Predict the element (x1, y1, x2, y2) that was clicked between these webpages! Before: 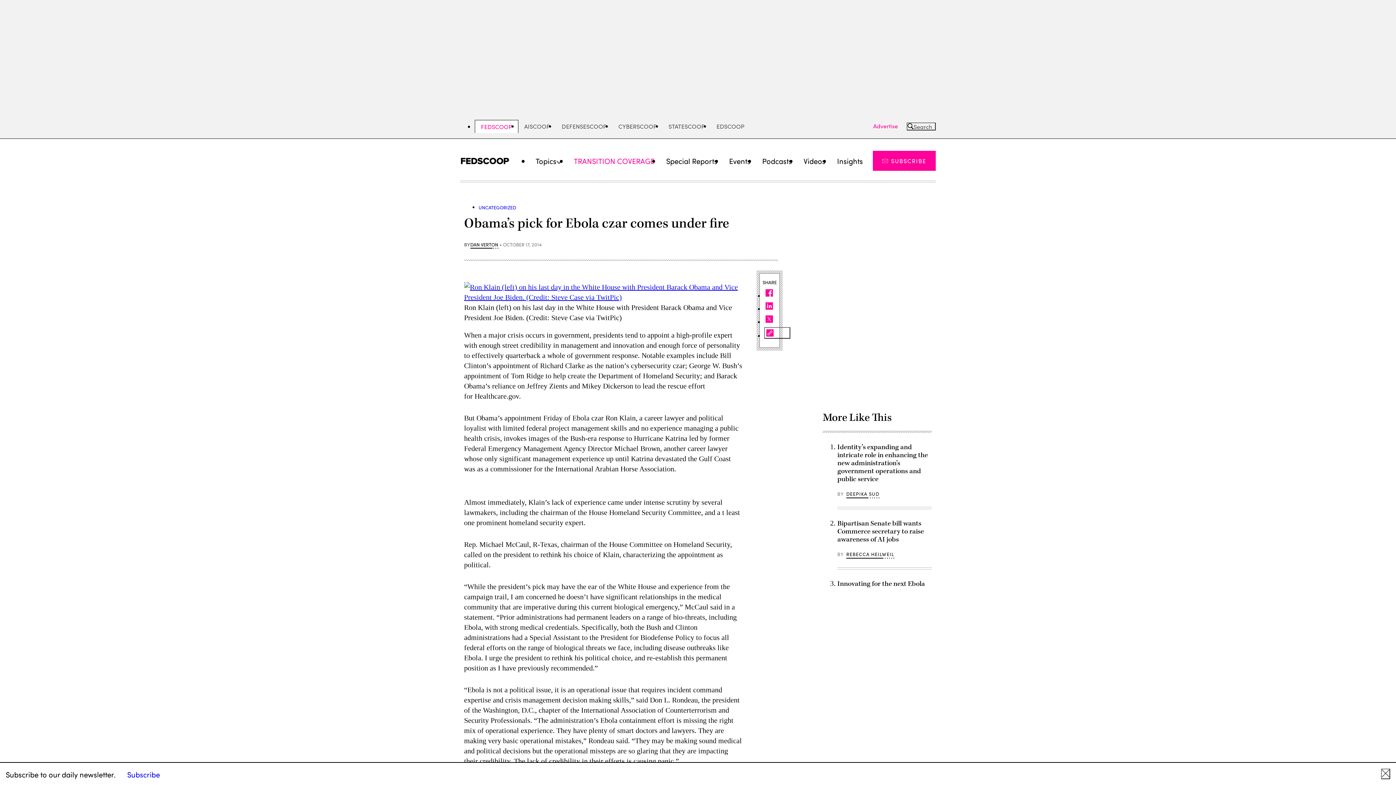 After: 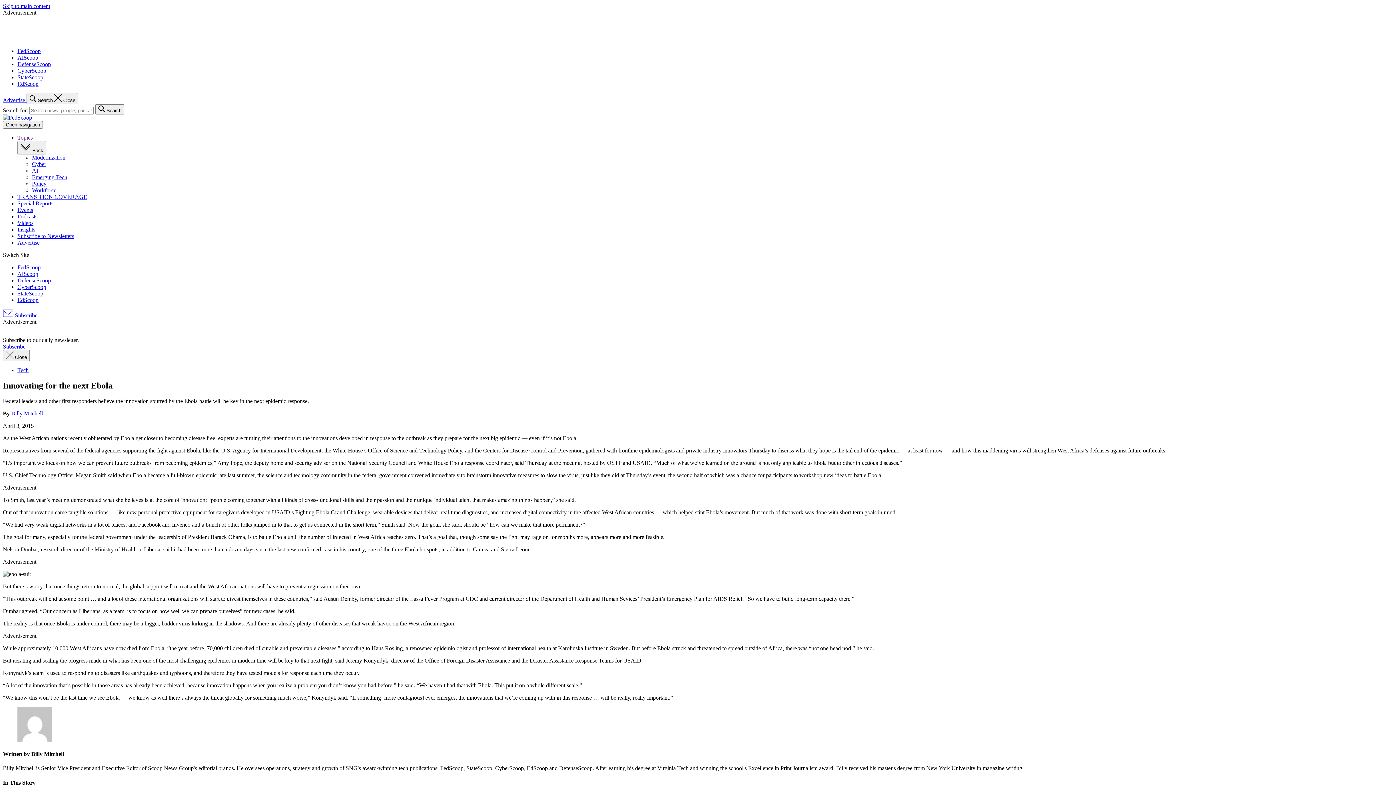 Action: label: Innovating for the next Ebola bbox: (837, 579, 925, 588)